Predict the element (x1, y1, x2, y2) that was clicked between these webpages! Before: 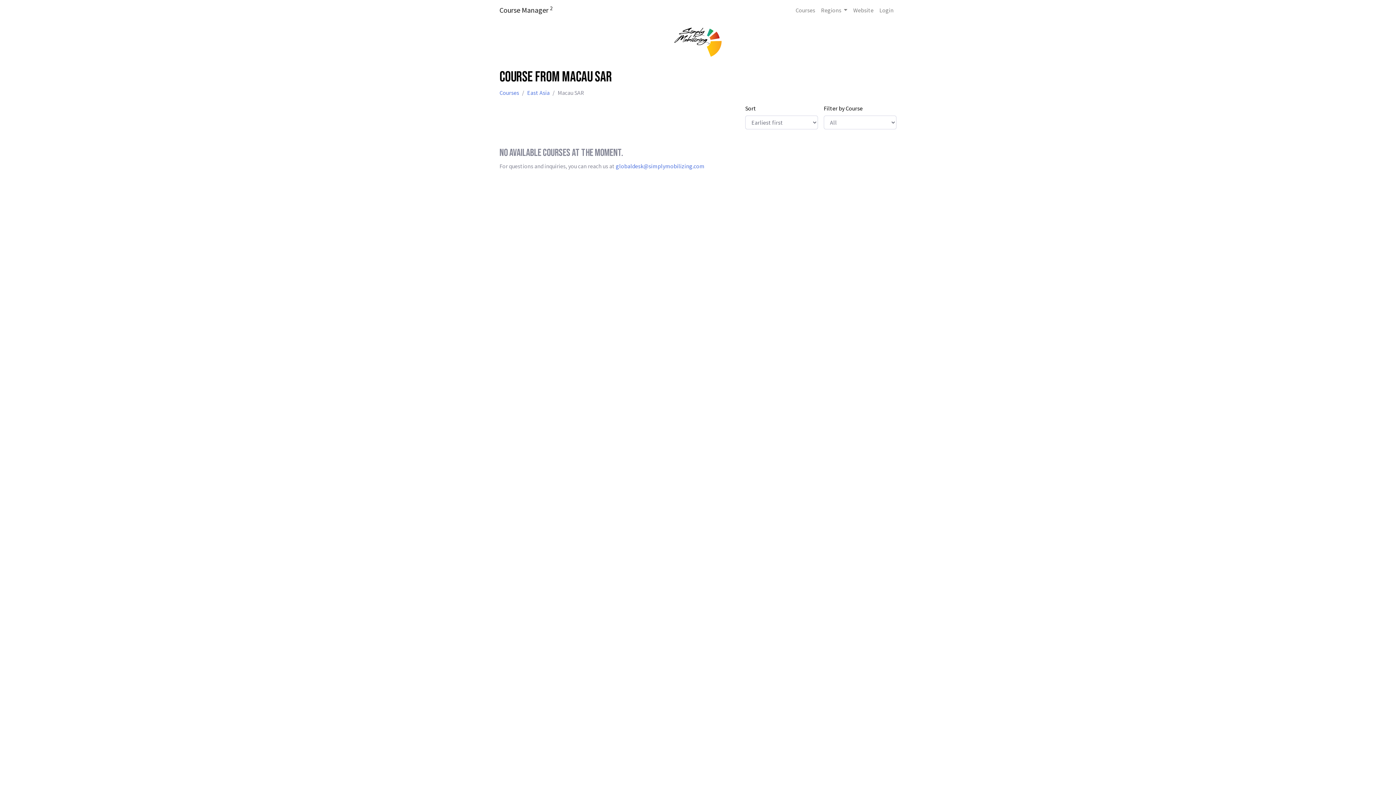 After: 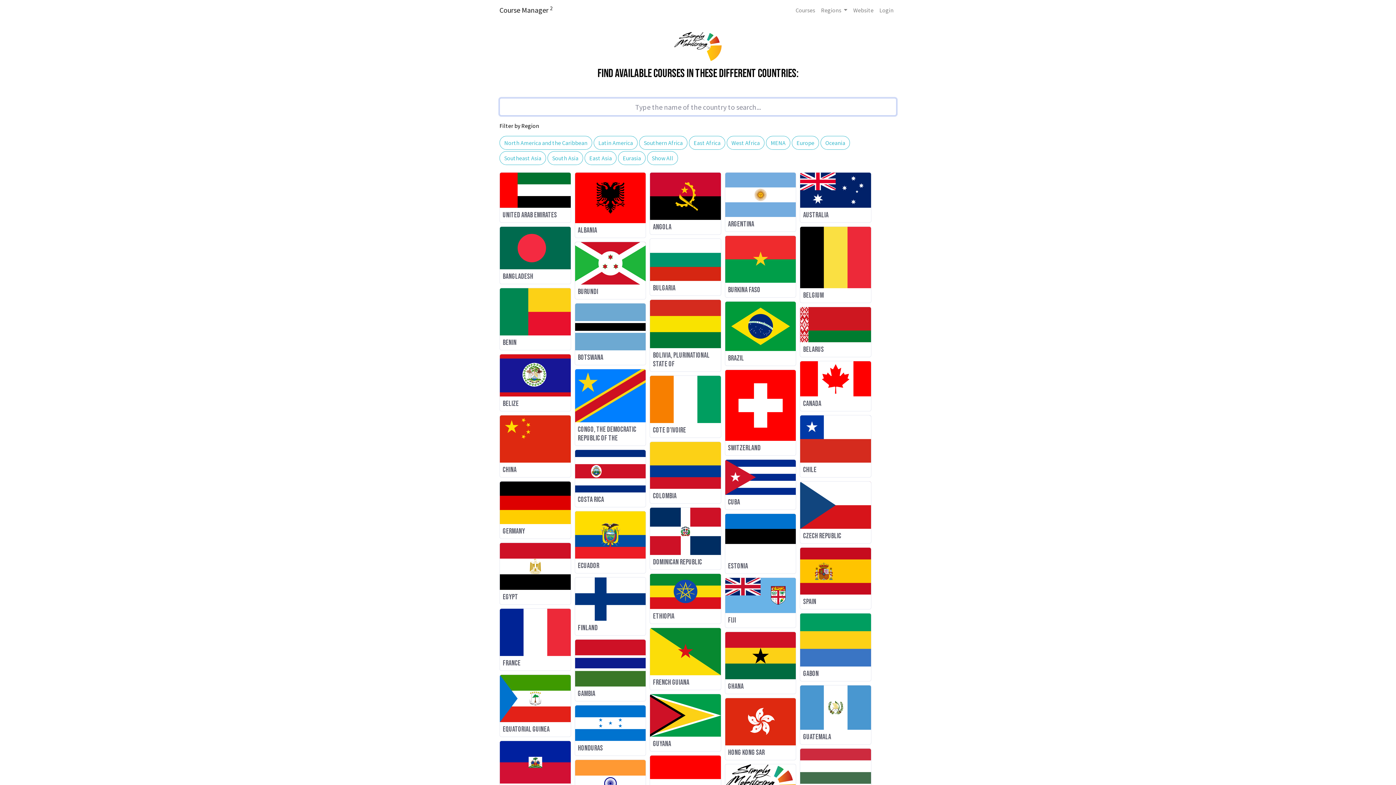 Action: label: Courses bbox: (499, 89, 519, 96)